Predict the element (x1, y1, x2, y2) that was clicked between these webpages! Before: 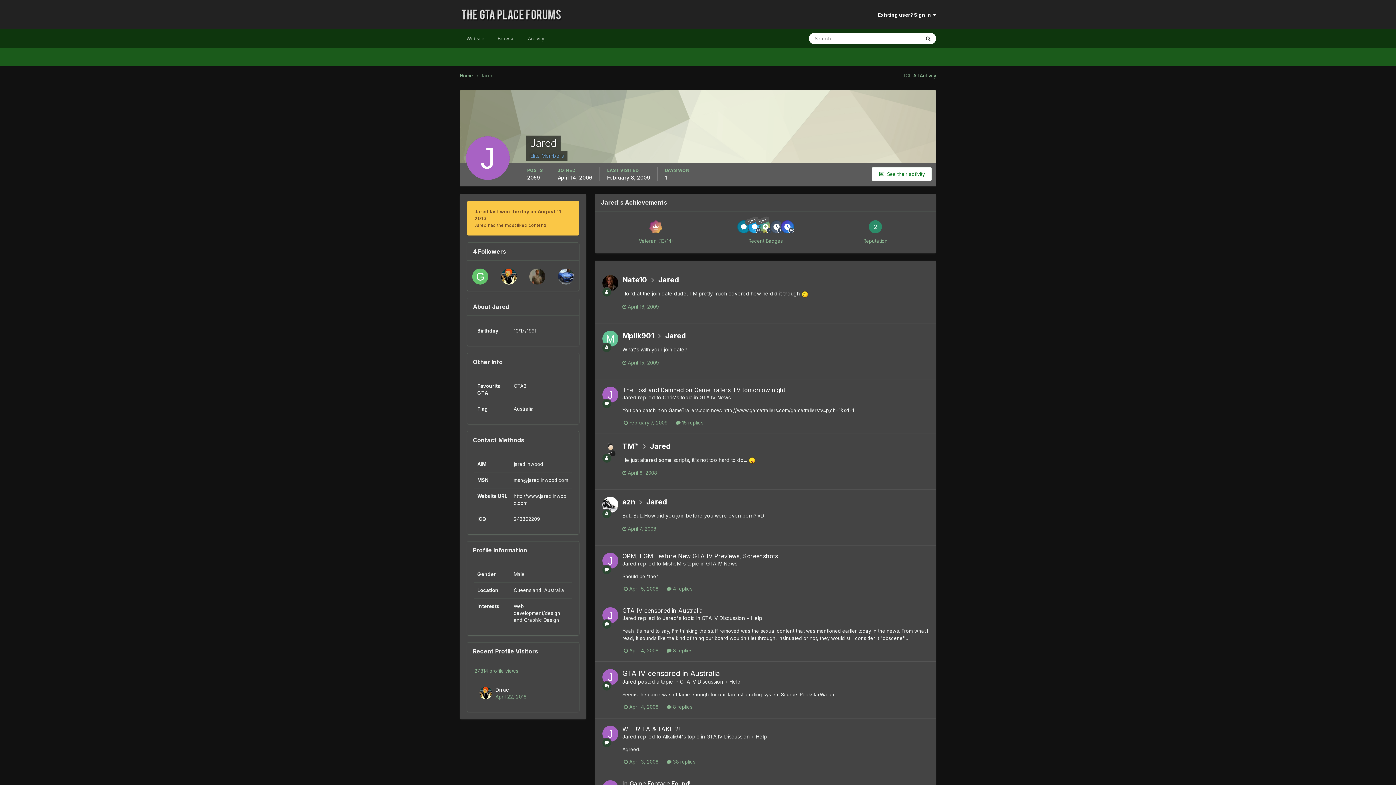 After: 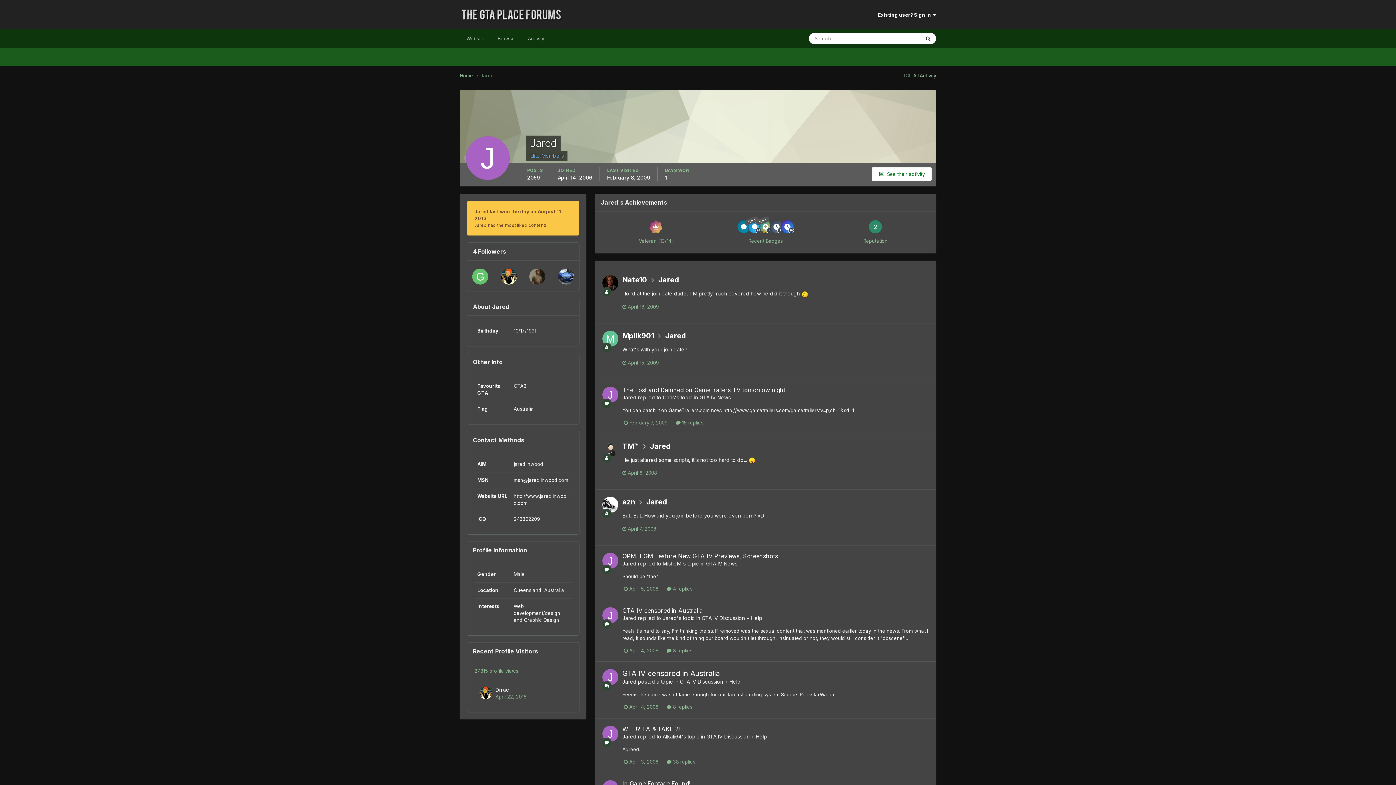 Action: bbox: (622, 560, 636, 566) label: Jared